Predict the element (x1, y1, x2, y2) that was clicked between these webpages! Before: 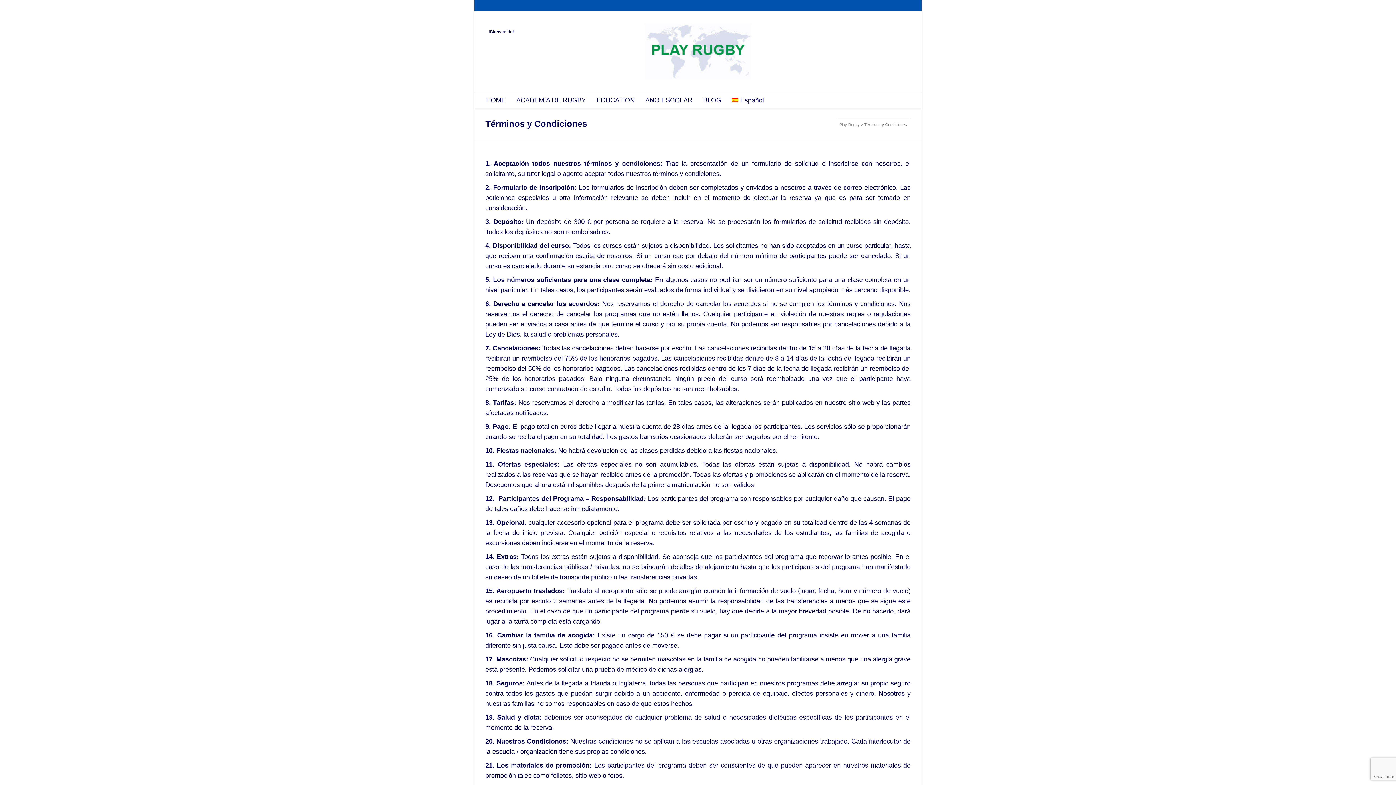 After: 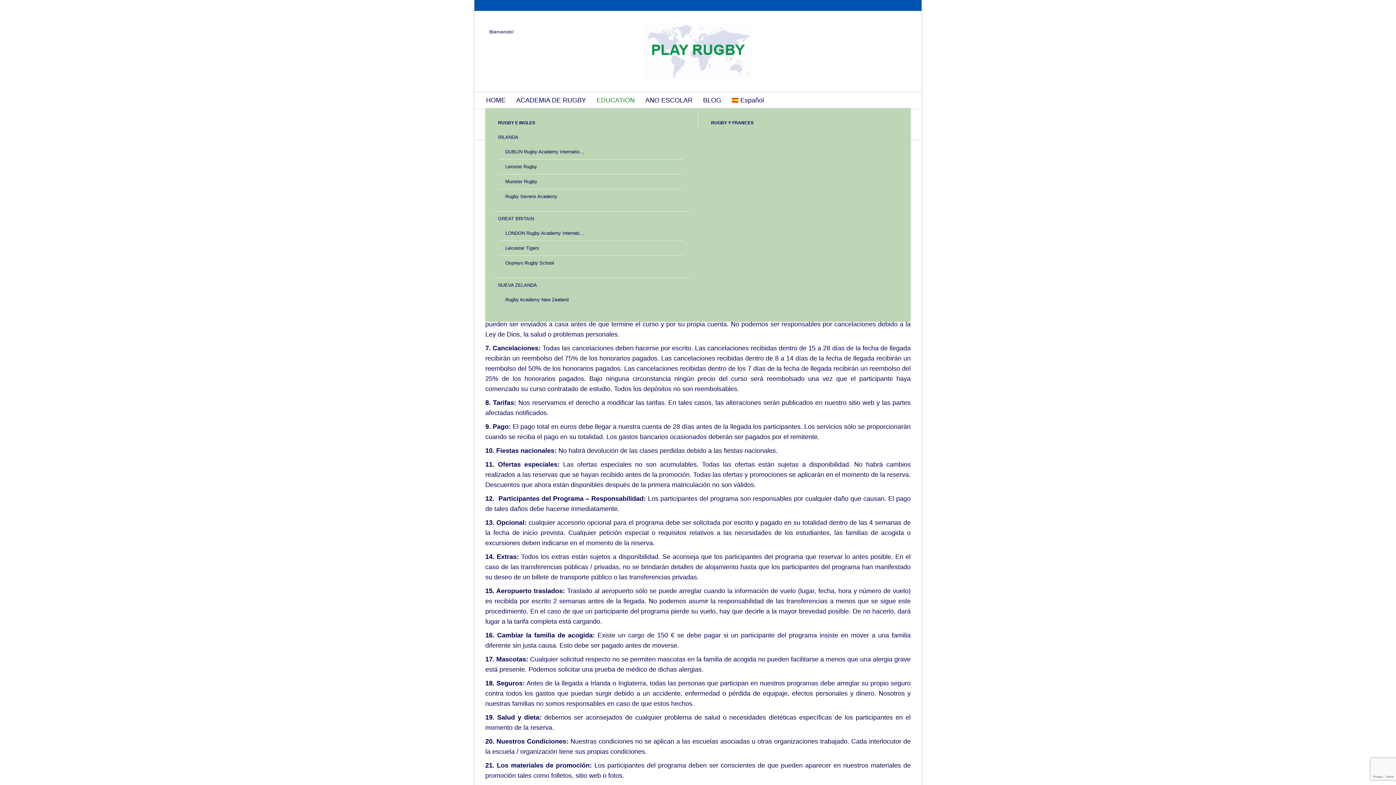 Action: label: EDUCATION bbox: (592, 92, 639, 108)